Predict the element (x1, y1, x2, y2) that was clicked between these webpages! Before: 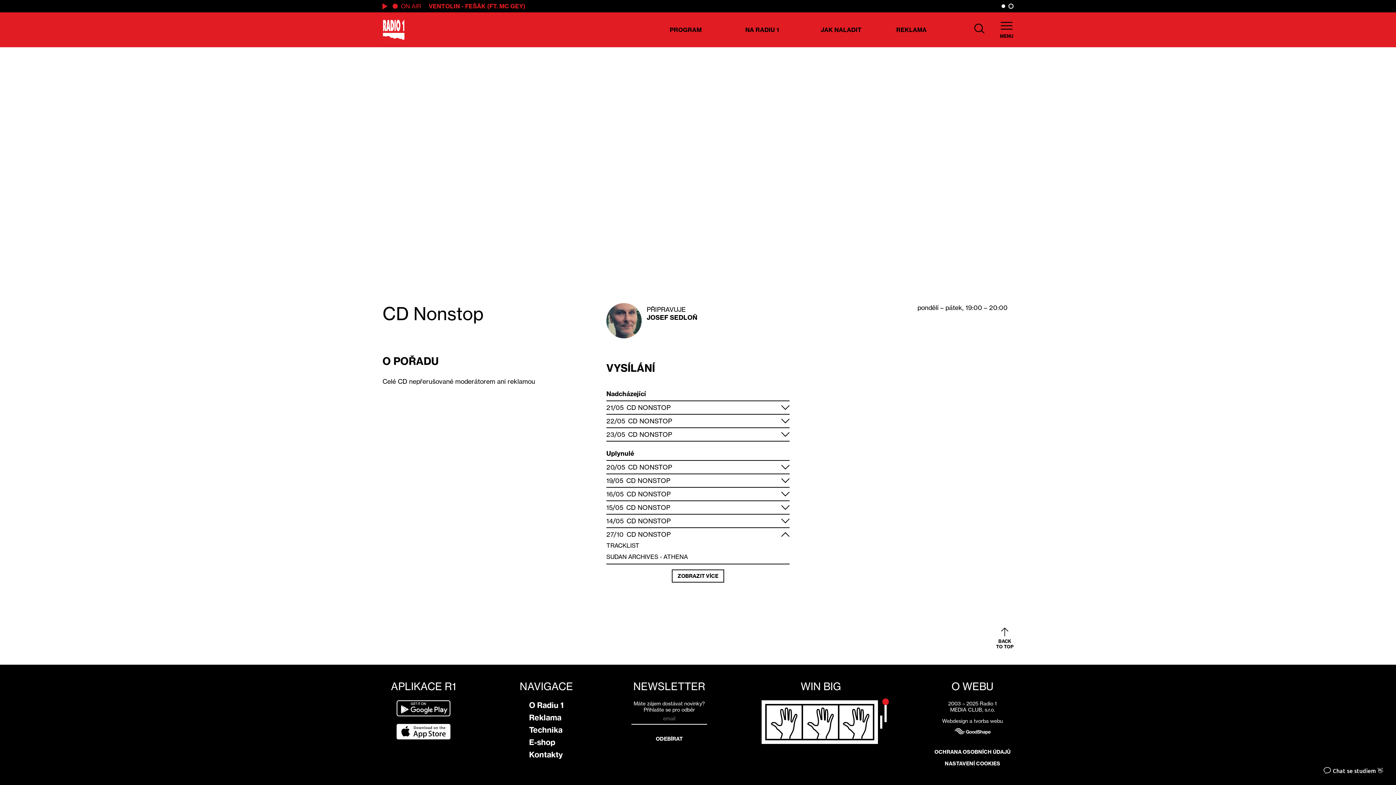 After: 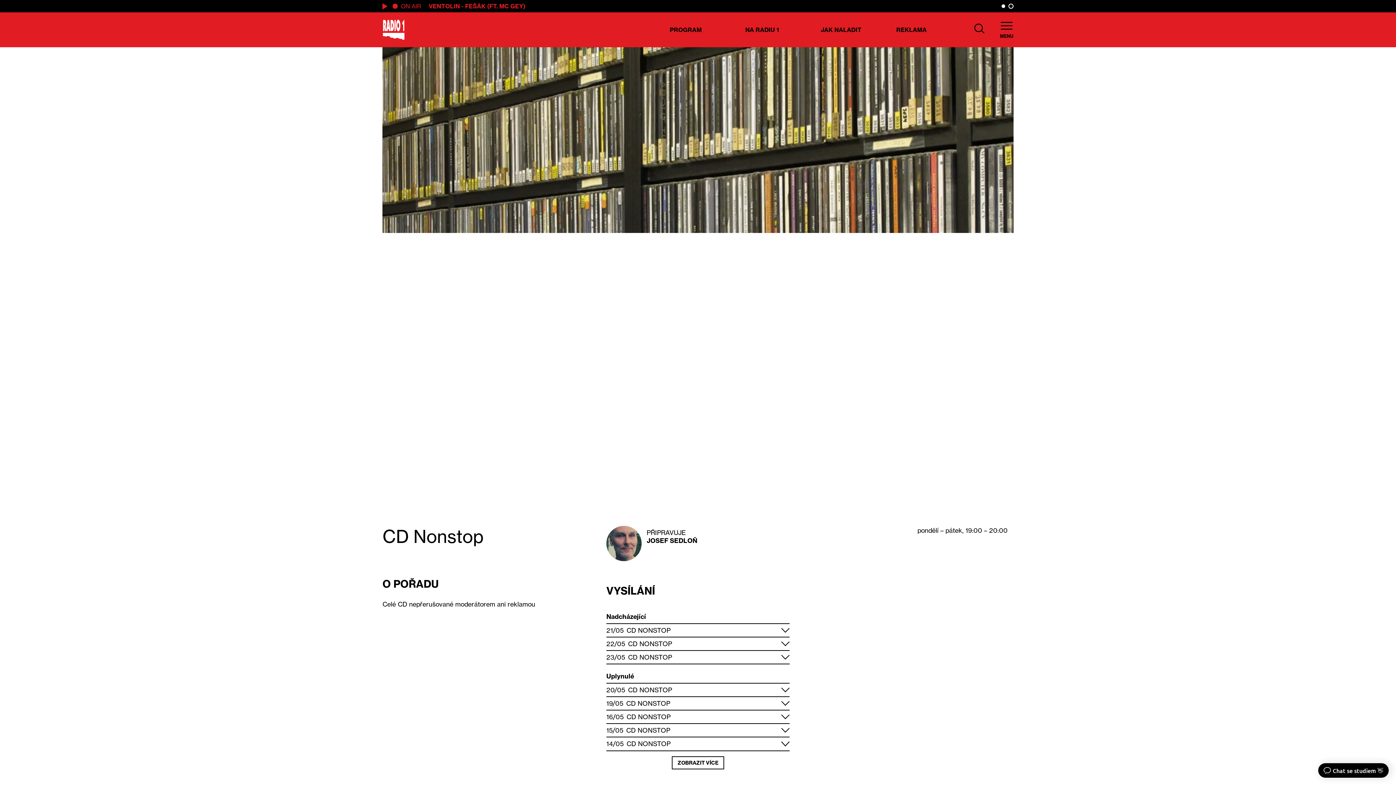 Action: bbox: (626, 531, 670, 538) label: CD NONSTOP